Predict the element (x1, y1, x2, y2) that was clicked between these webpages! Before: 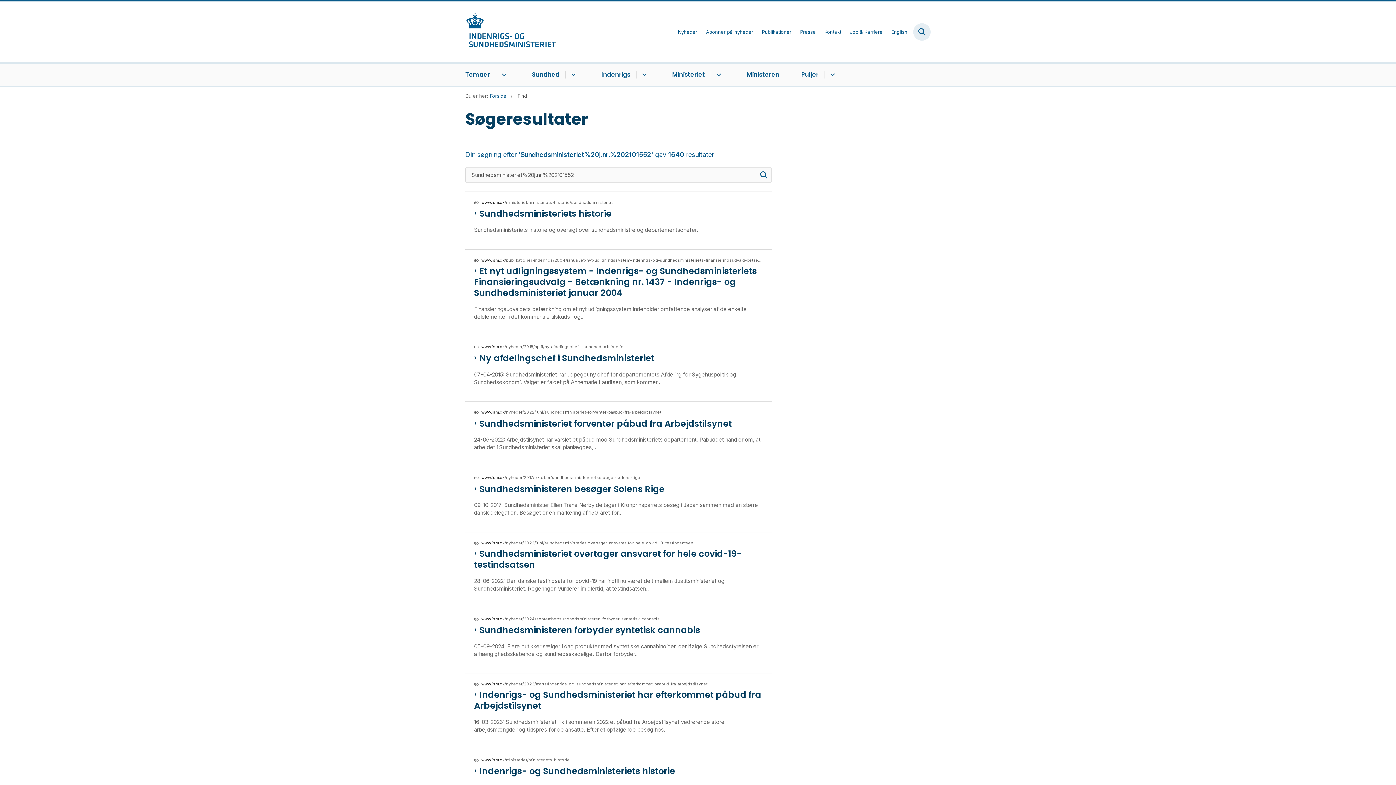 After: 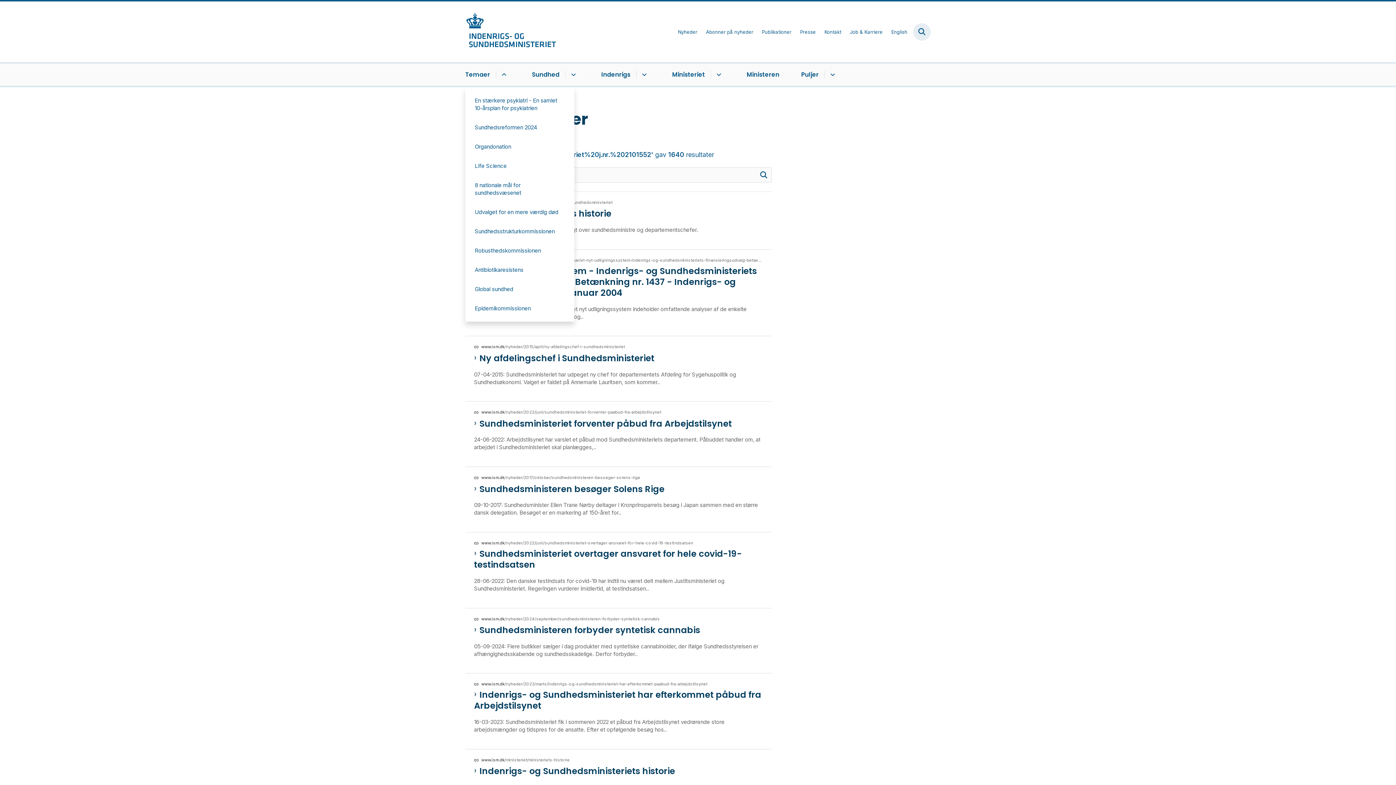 Action: label: Temaer - flere links bbox: (496, 70, 510, 78)